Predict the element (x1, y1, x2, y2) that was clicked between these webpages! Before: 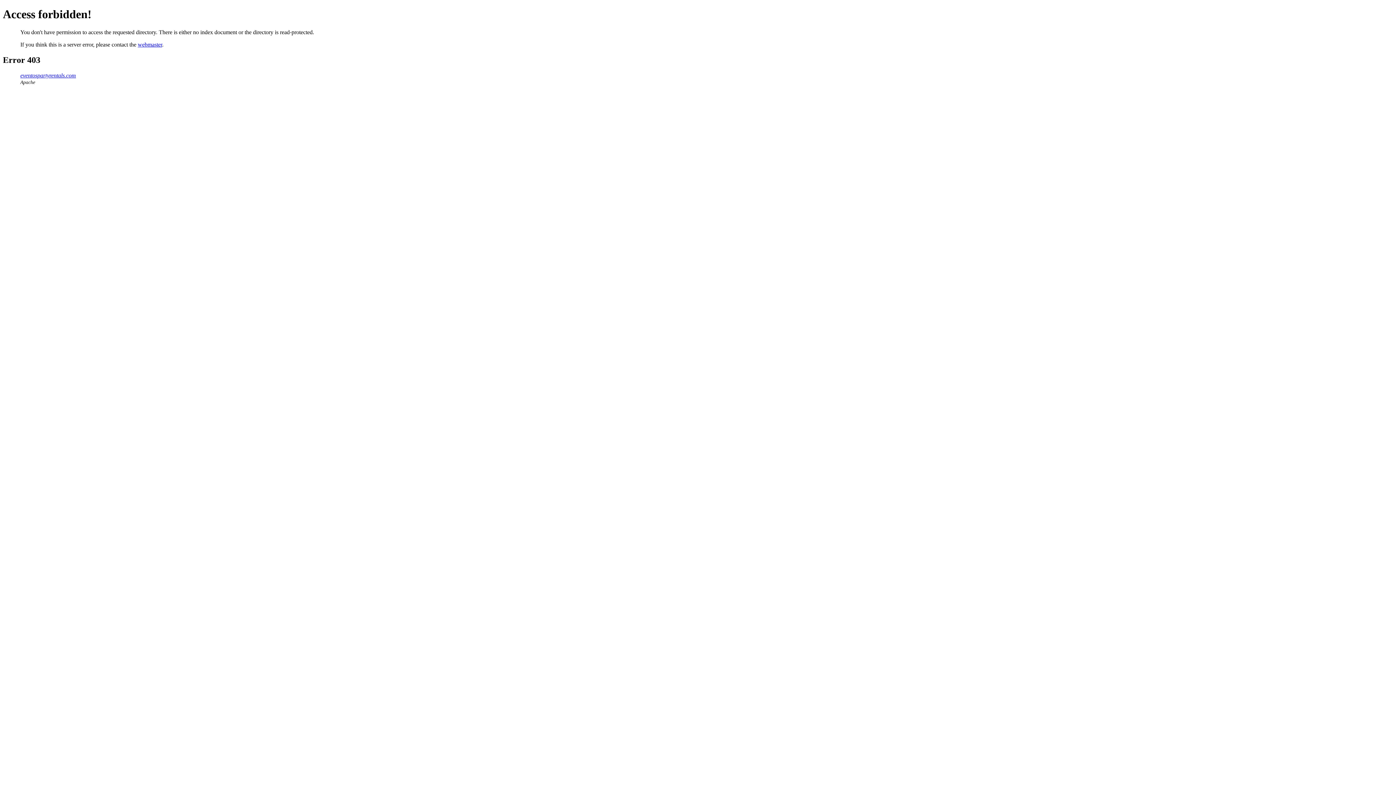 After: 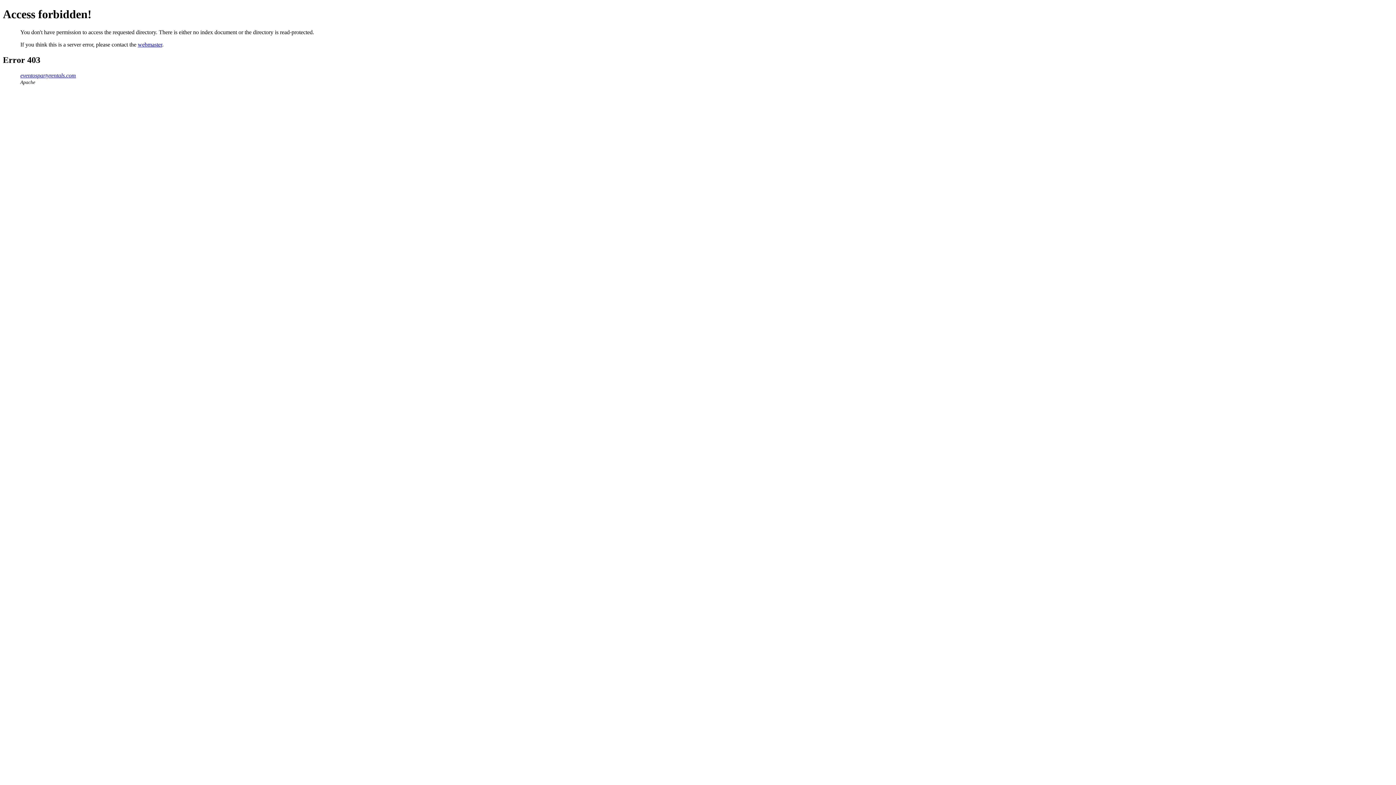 Action: bbox: (137, 41, 162, 47) label: webmaster